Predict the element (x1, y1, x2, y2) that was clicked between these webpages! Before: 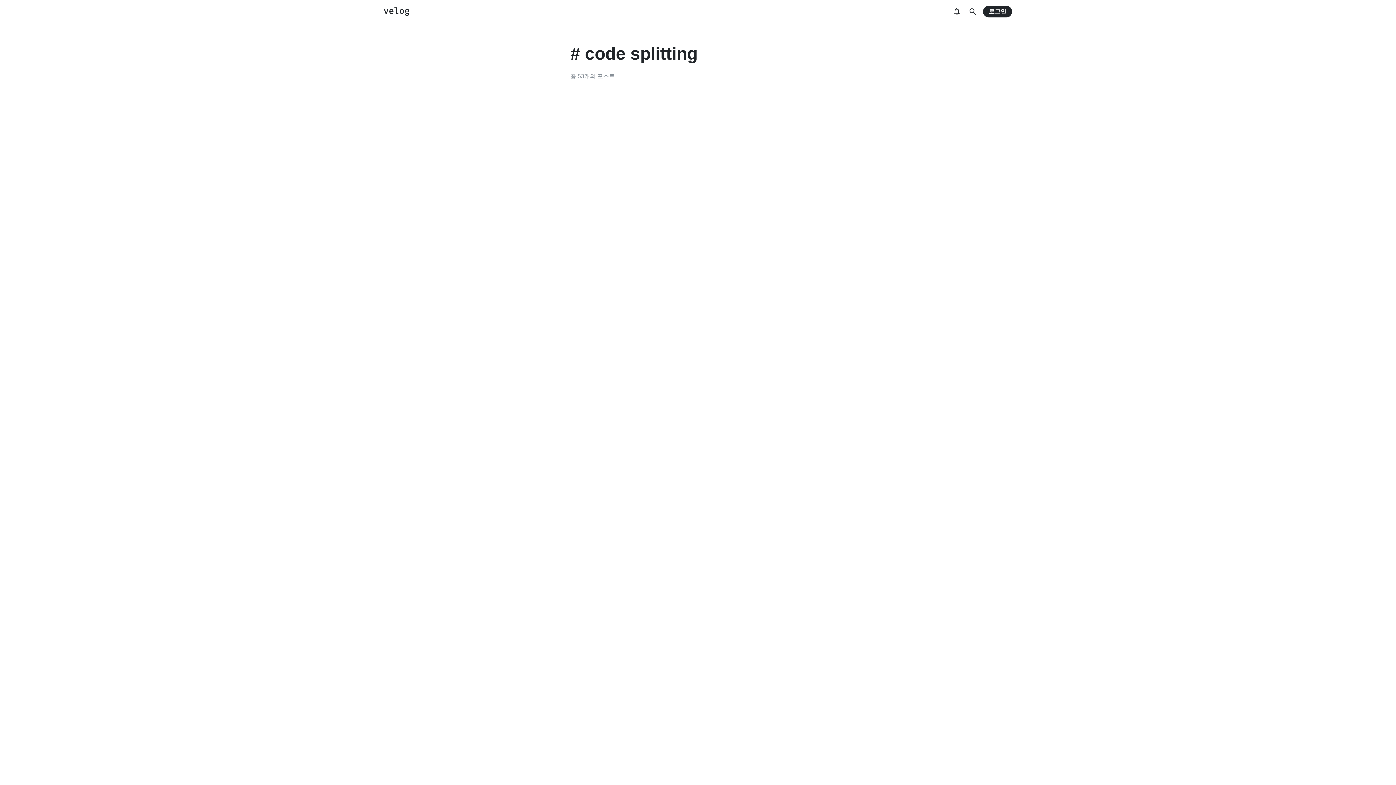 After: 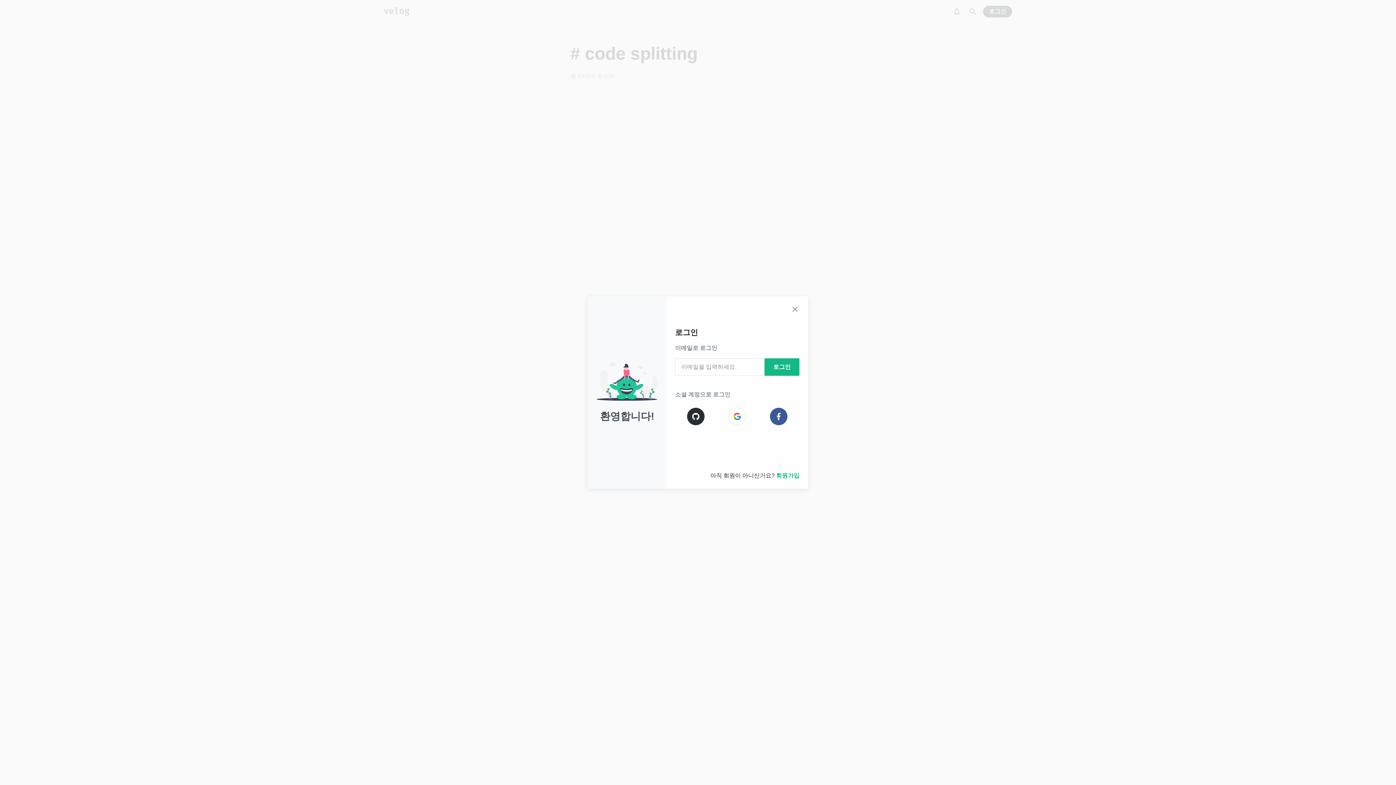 Action: bbox: (949, 4, 964, 18)